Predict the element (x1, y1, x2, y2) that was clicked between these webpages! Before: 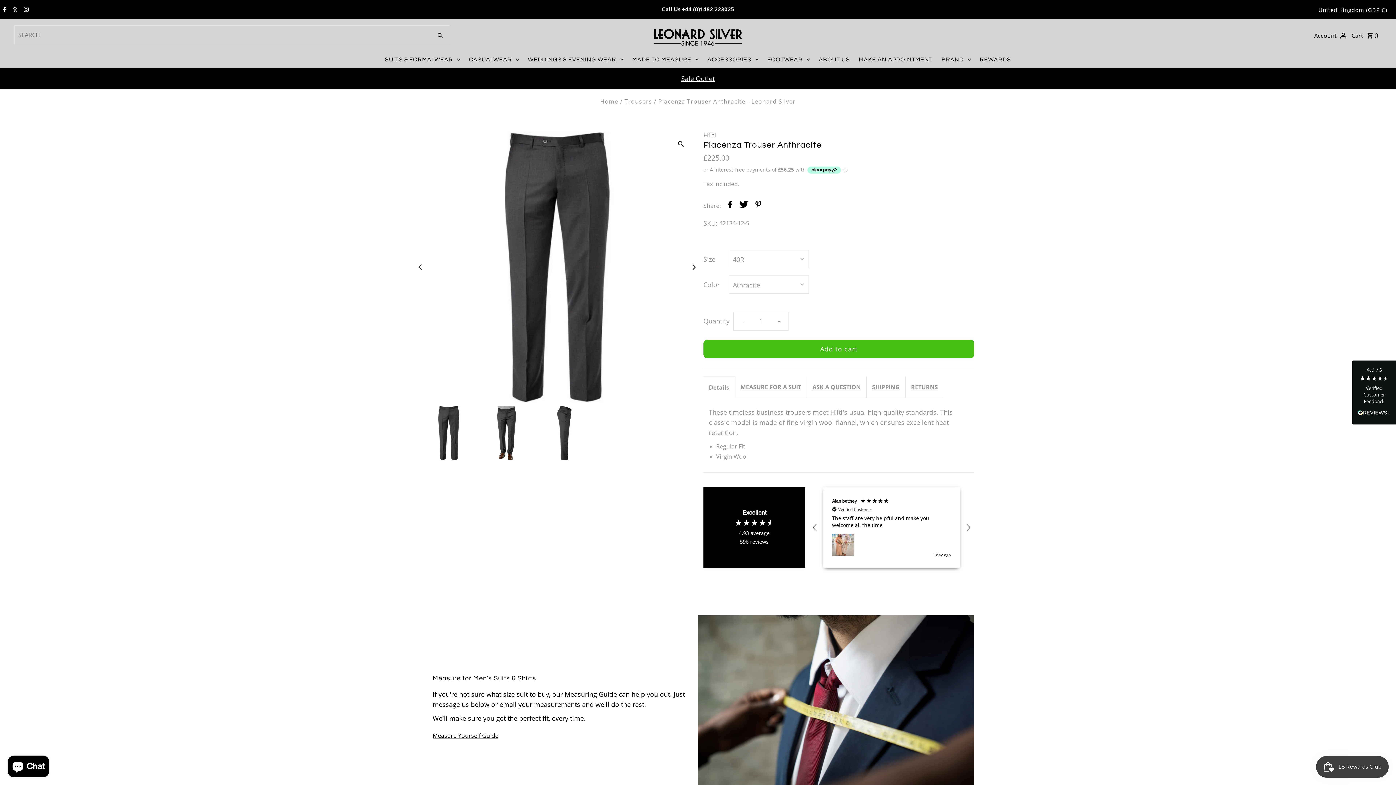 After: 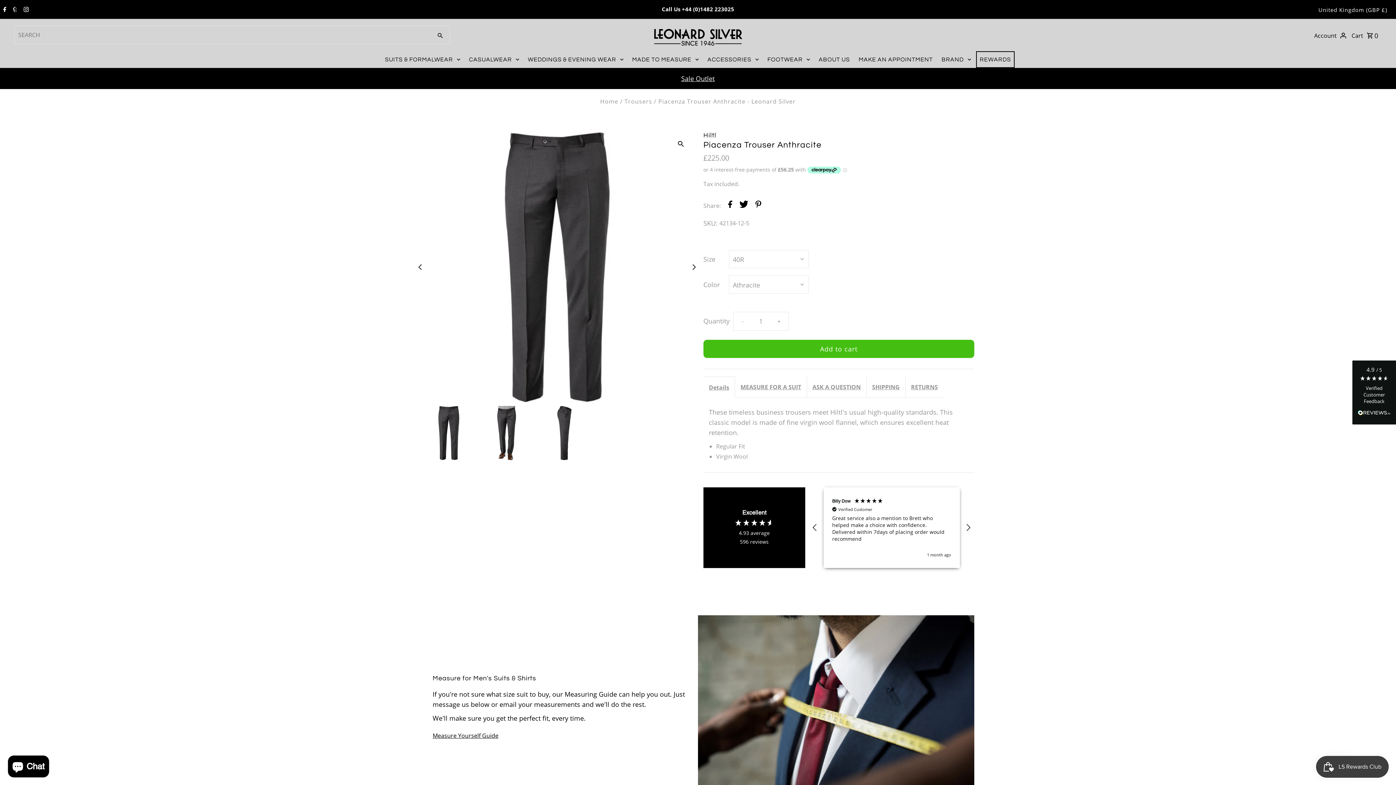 Action: bbox: (976, 51, 1014, 67) label: REWARDS